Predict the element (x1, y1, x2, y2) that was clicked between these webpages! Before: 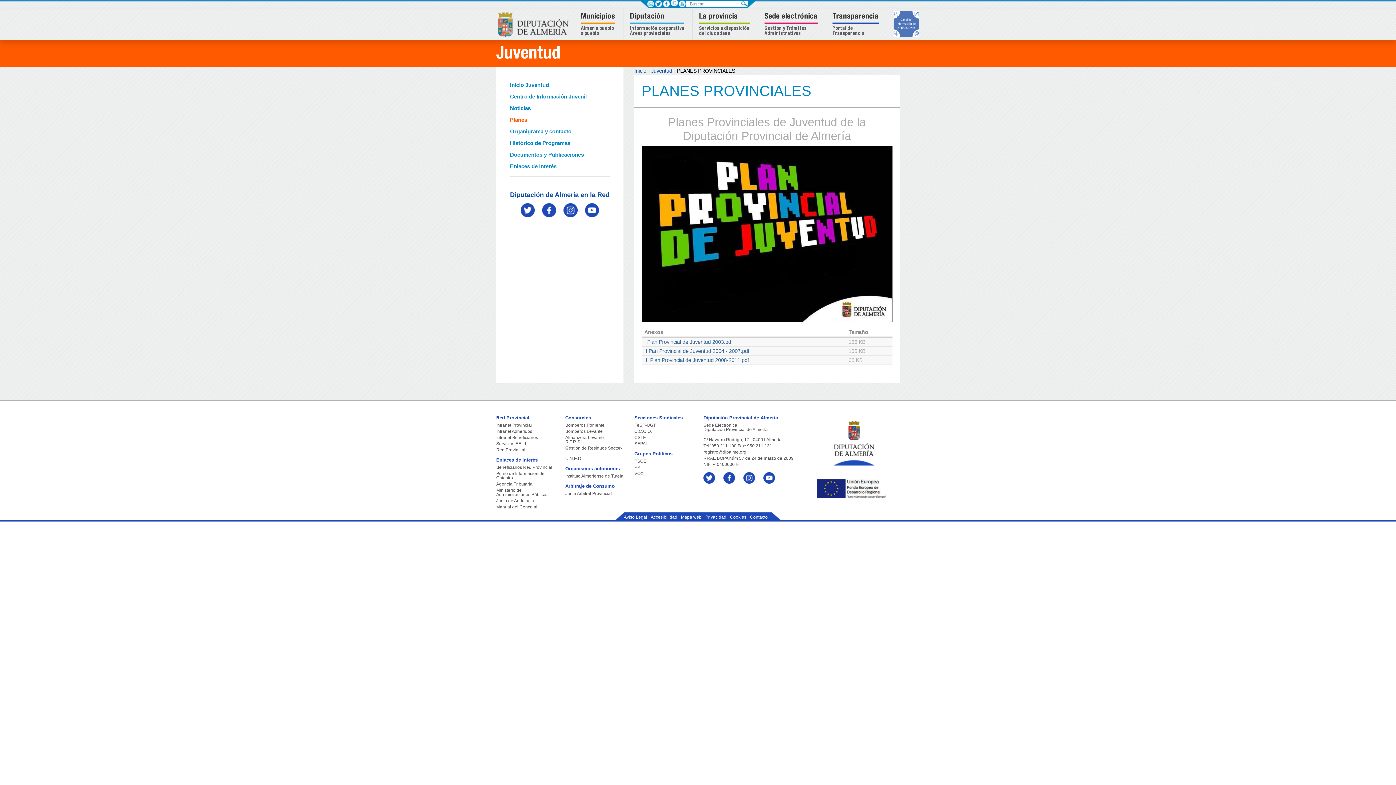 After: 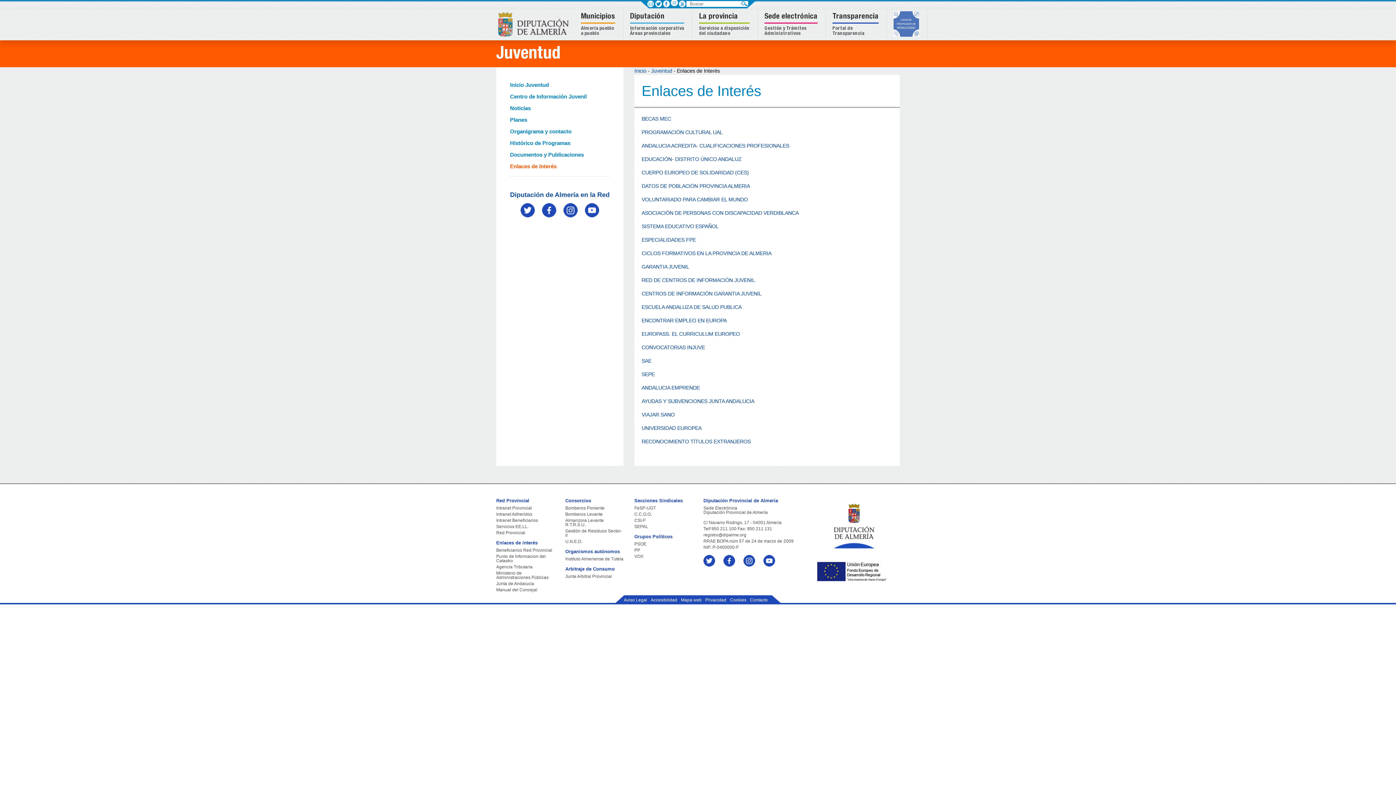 Action: label: Enlaces de Interés bbox: (510, 163, 556, 169)